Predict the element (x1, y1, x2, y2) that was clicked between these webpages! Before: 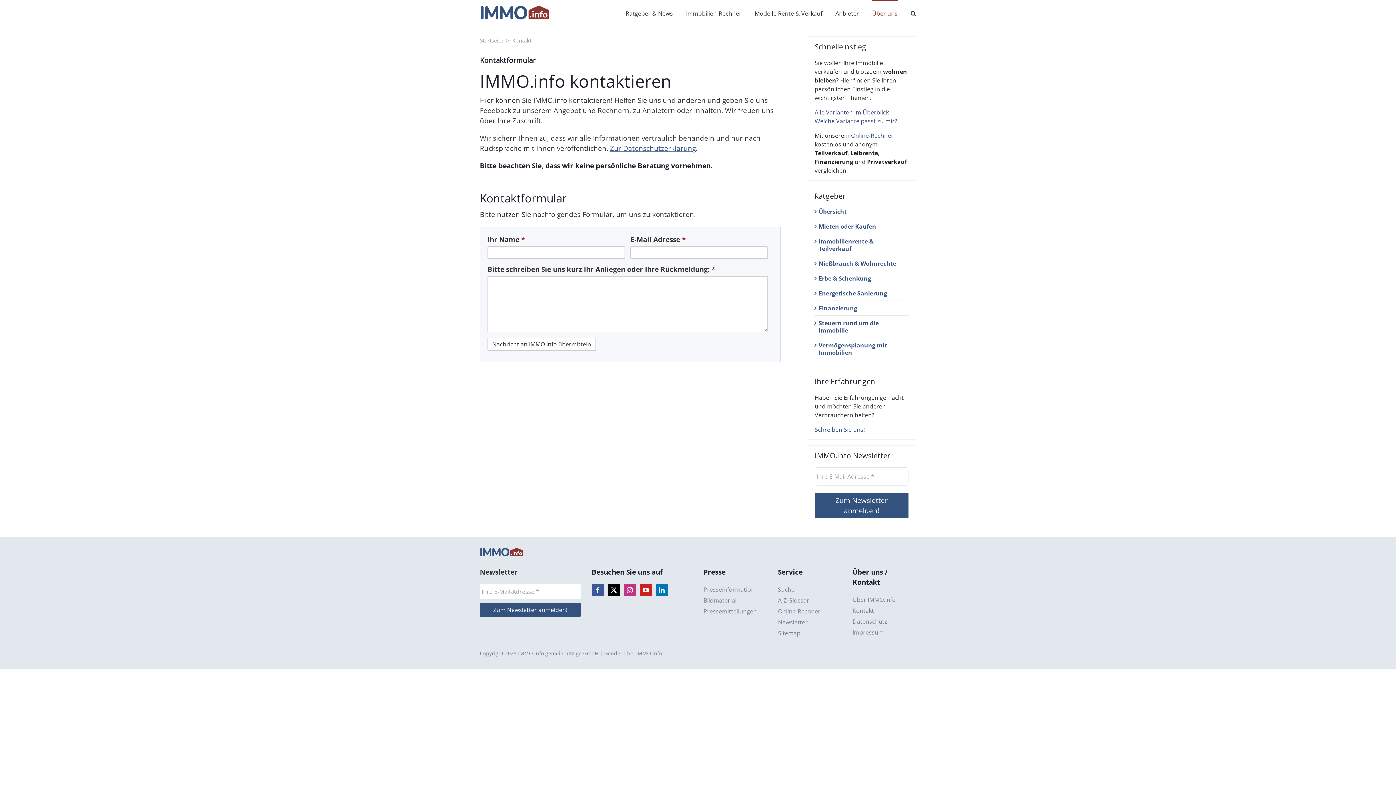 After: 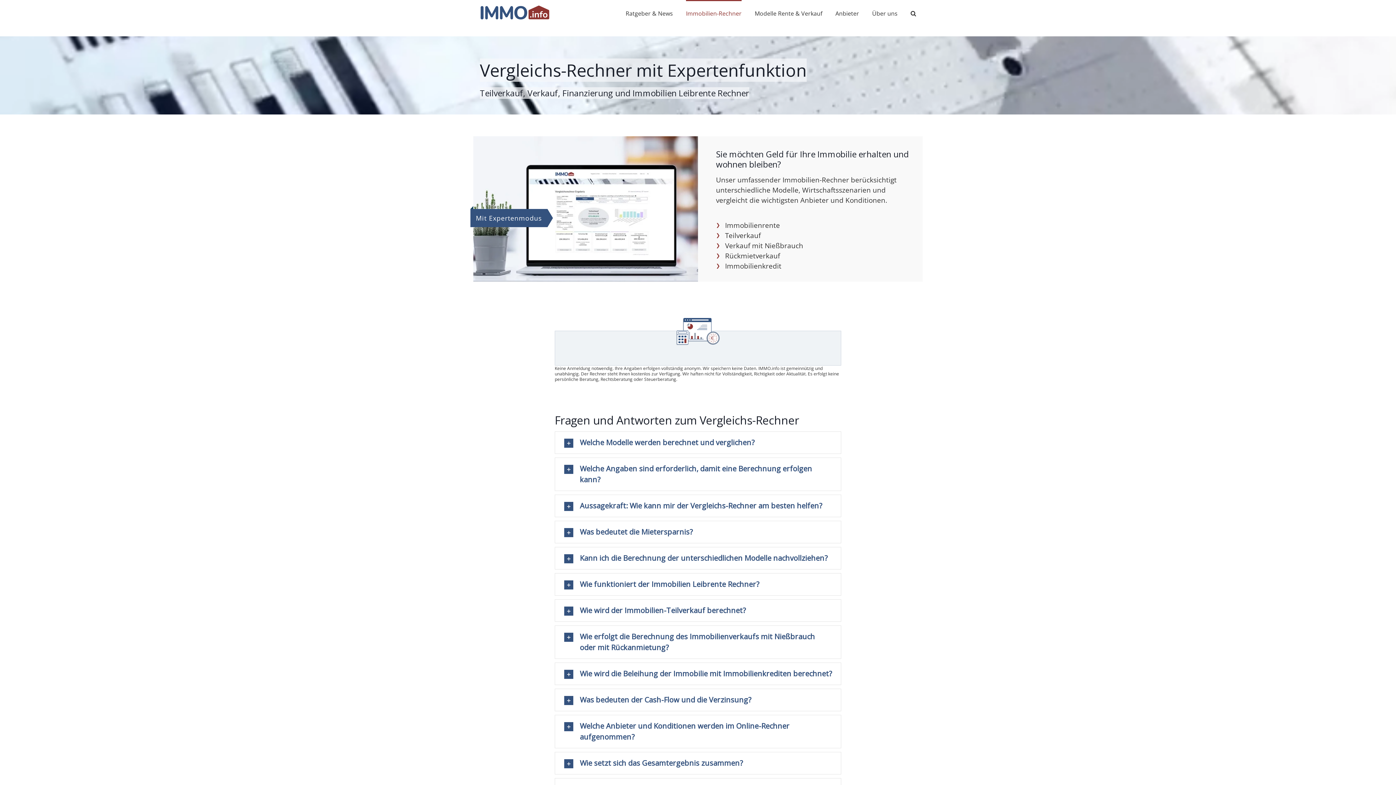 Action: label: Online-Rechner bbox: (851, 131, 893, 139)